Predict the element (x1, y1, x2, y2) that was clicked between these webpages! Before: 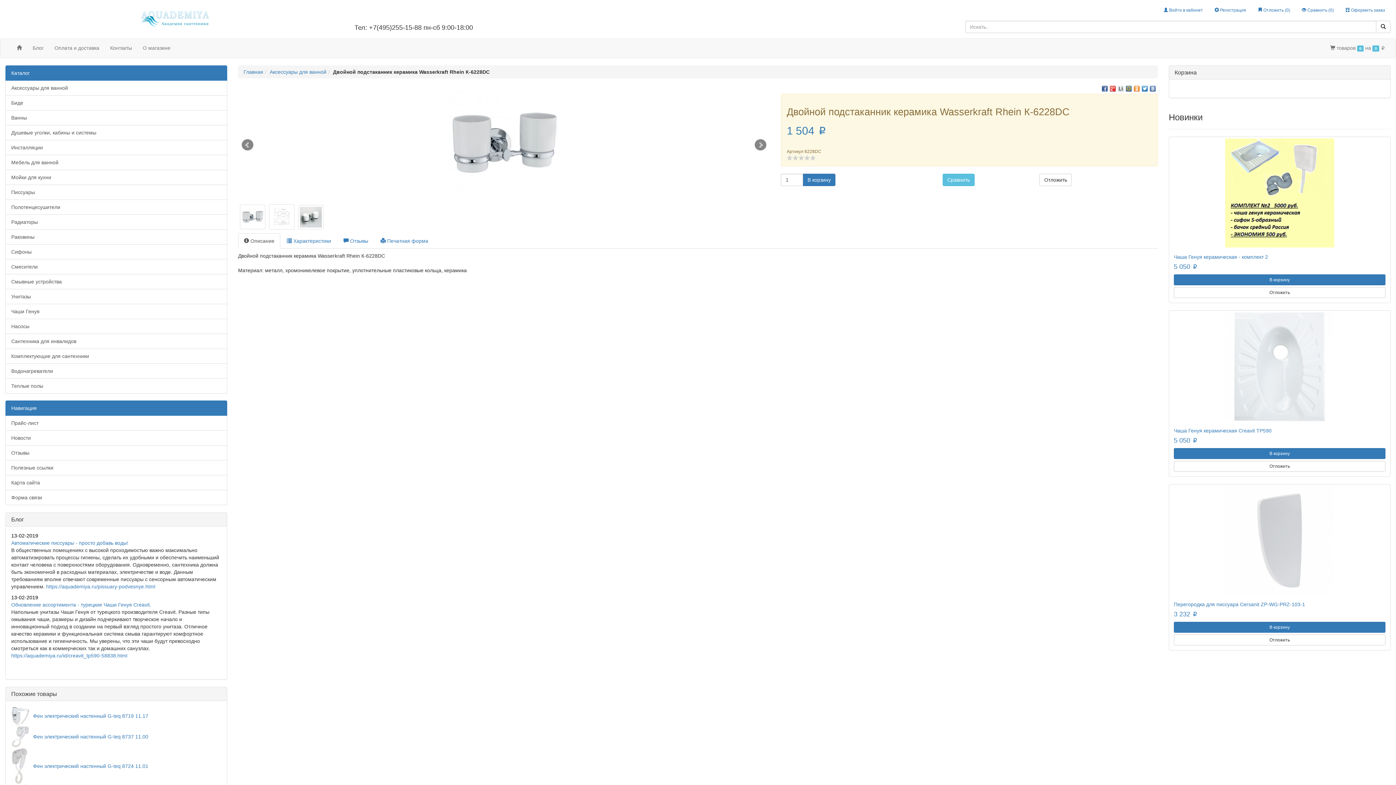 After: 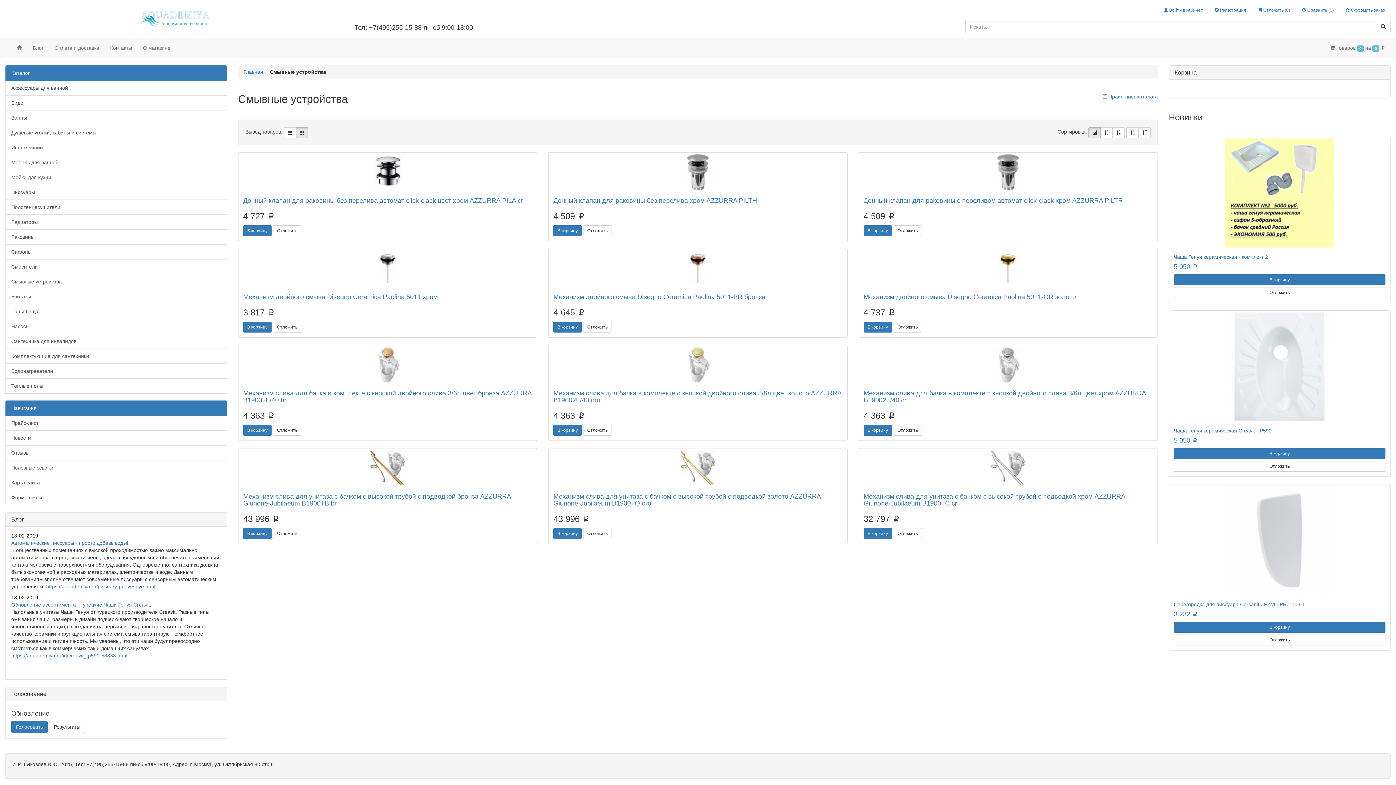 Action: bbox: (5, 274, 227, 289) label: Смывные устройства